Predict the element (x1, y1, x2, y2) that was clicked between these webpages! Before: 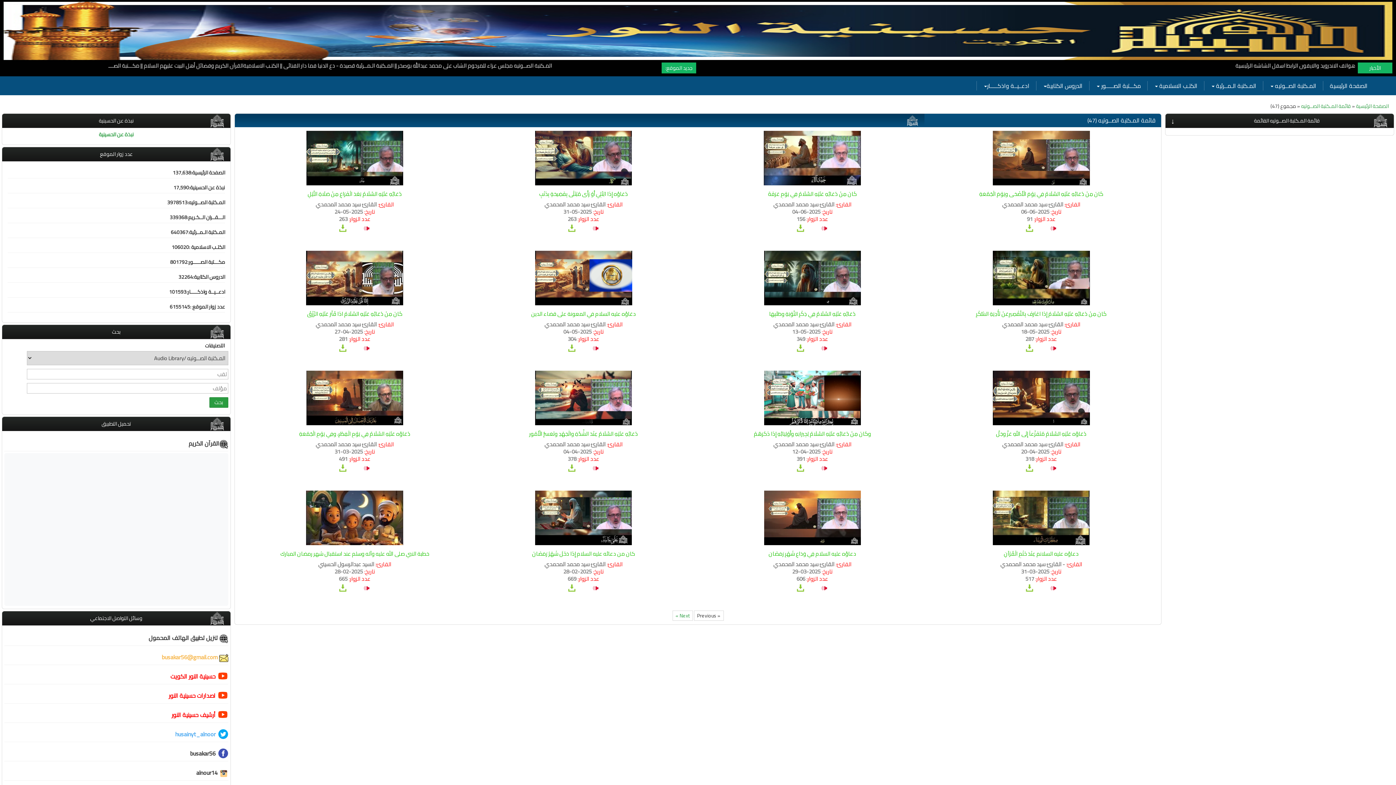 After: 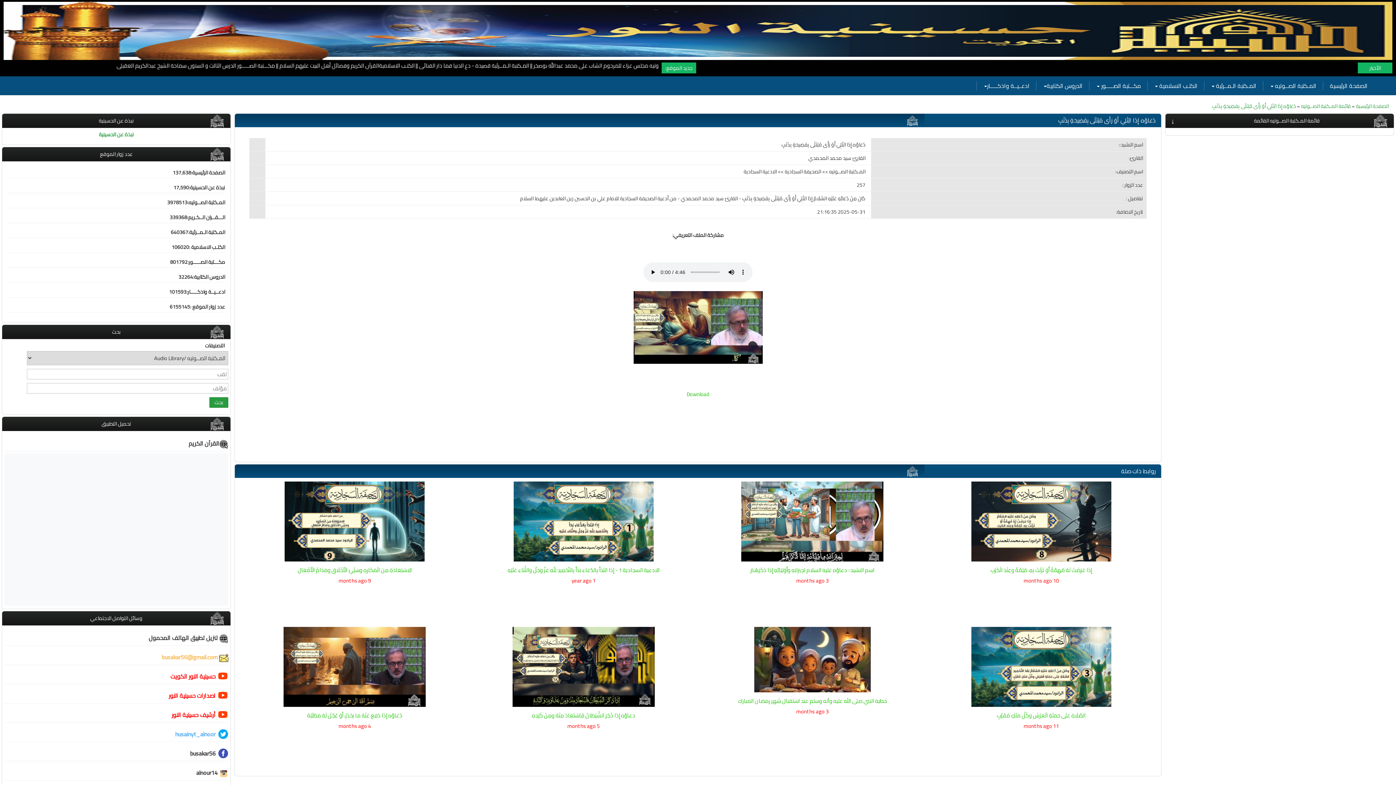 Action: label: دُعَاؤه إِذَا ابْتُلِيَ أَوْ رَأَى مُبْتَلًى بِفَضِيحَةٍ بِذَنْبٍ bbox: (539, 188, 628, 199)